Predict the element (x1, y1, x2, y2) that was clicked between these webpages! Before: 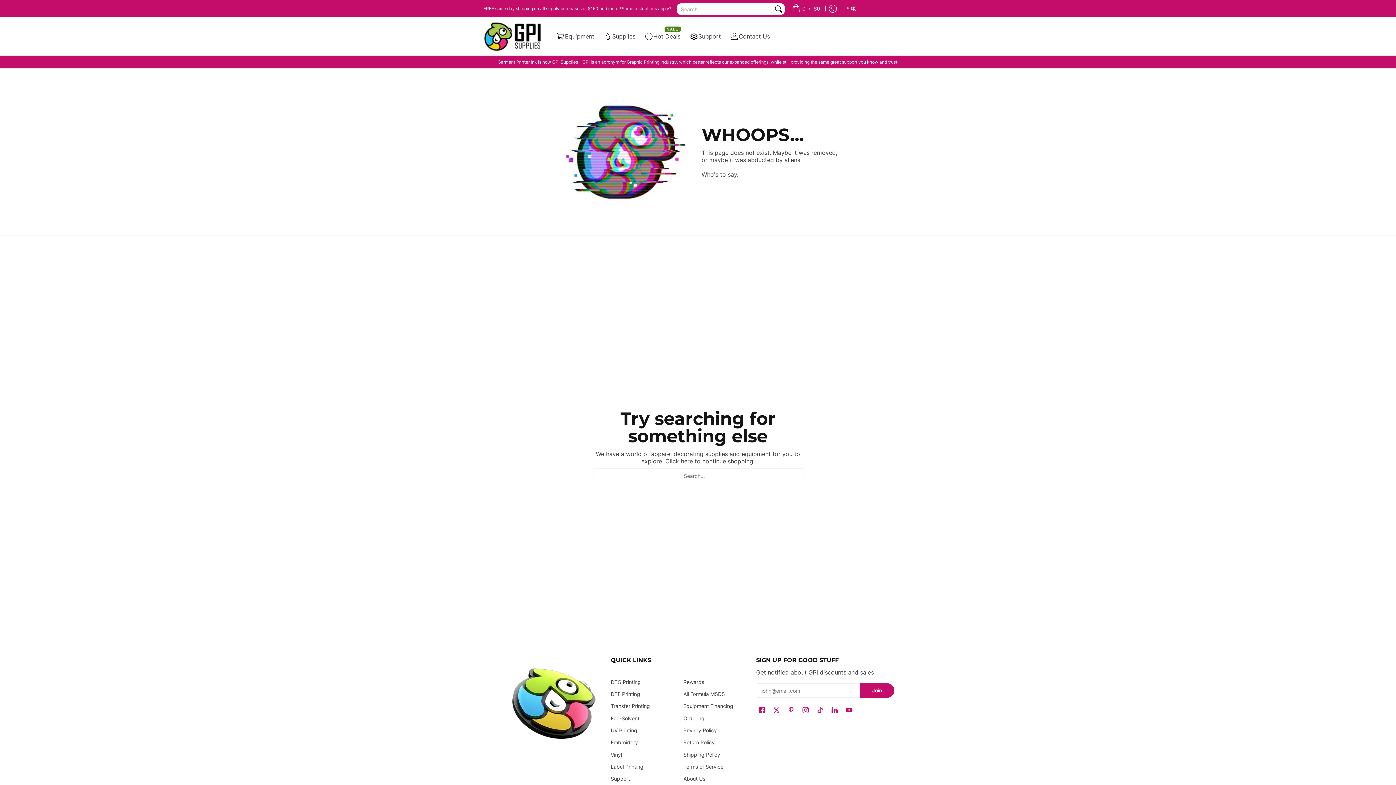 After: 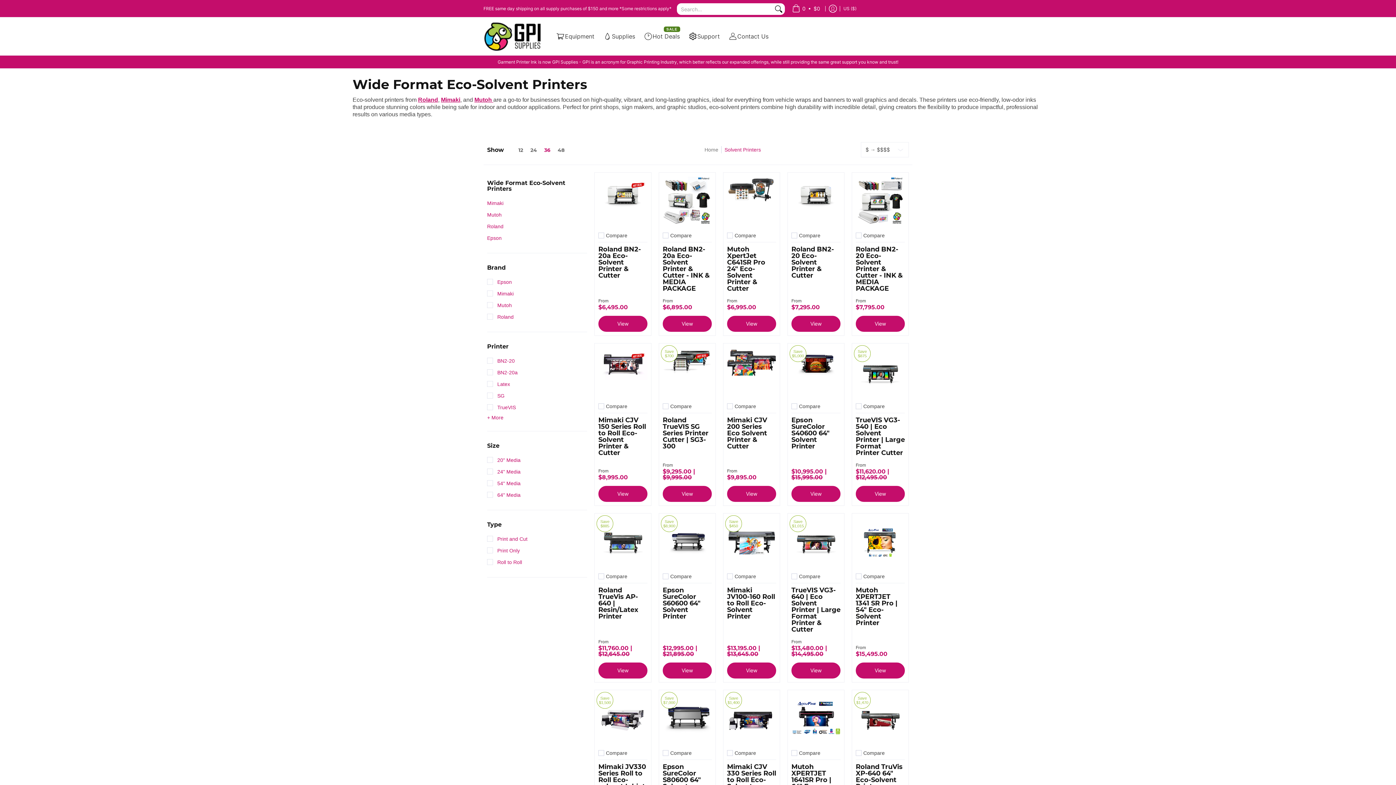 Action: bbox: (610, 712, 676, 724) label: Eco-Solvent